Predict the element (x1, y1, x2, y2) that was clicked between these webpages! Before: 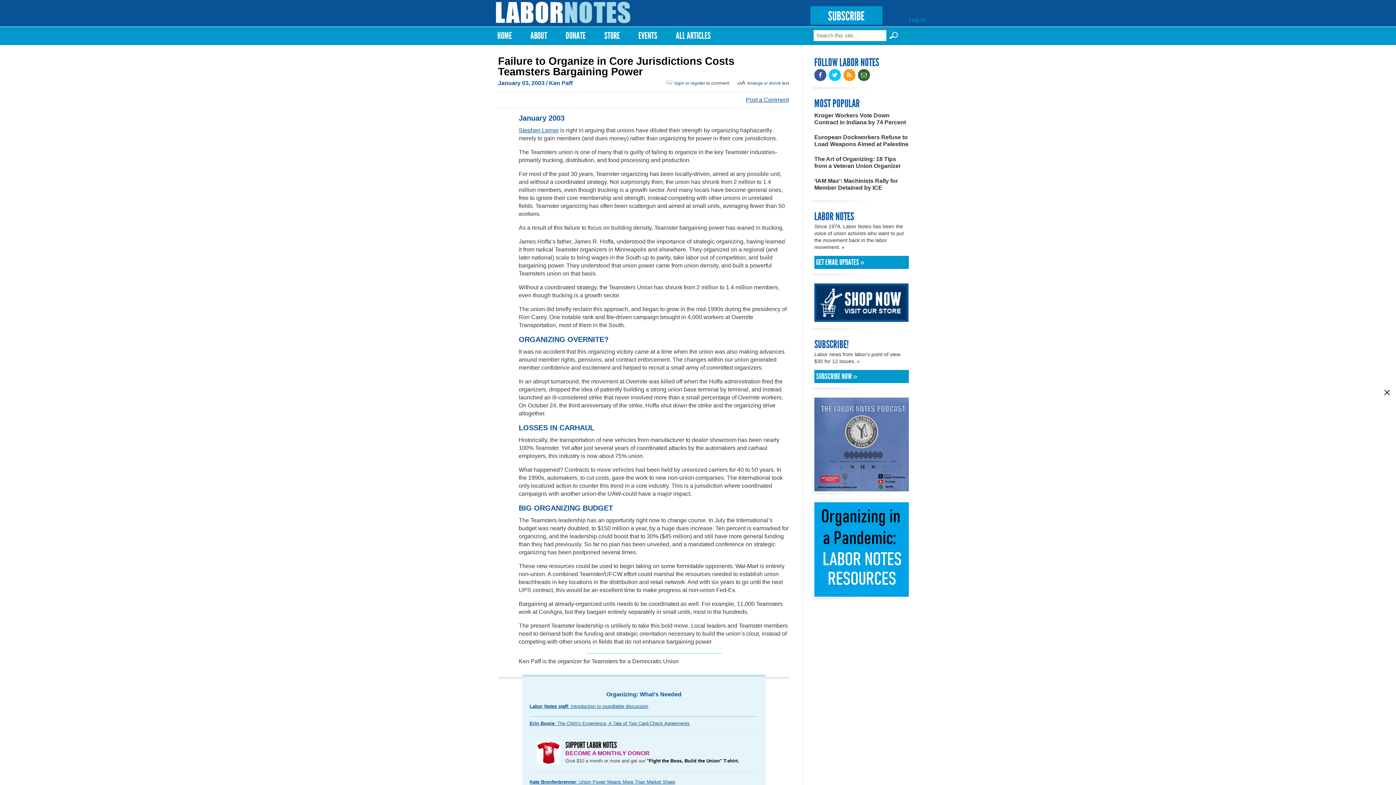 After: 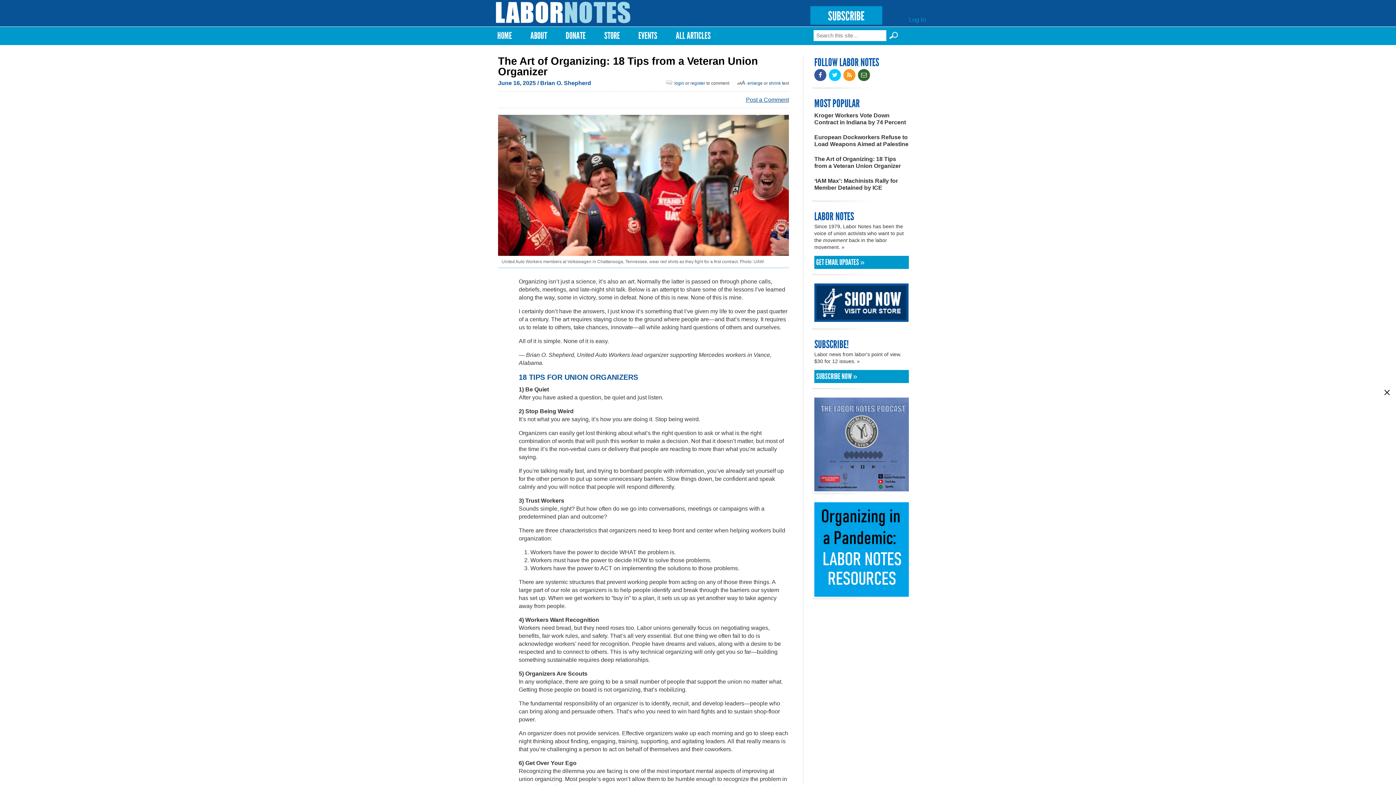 Action: bbox: (814, 155, 909, 169) label: The Art of Organizing: 18 Tips from a Veteran Union Organizer